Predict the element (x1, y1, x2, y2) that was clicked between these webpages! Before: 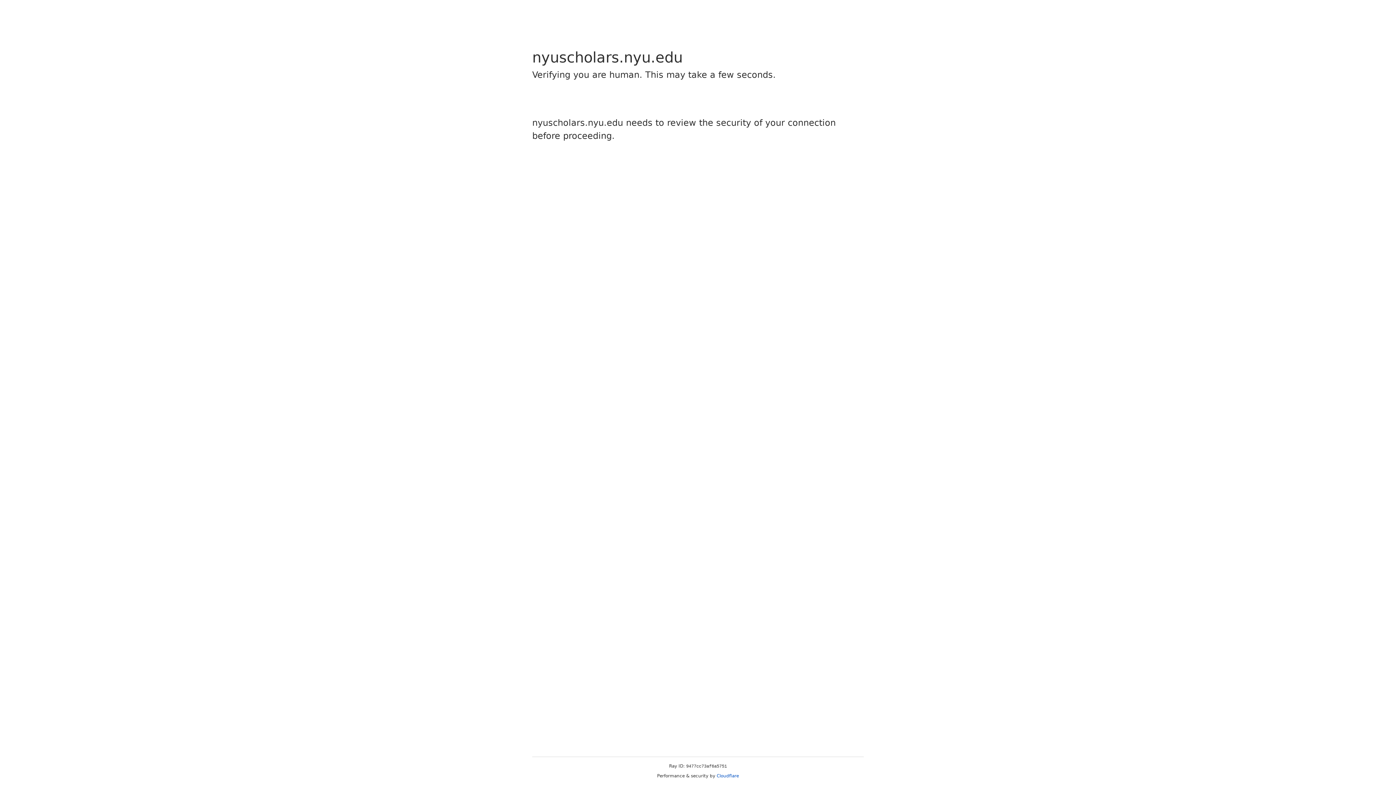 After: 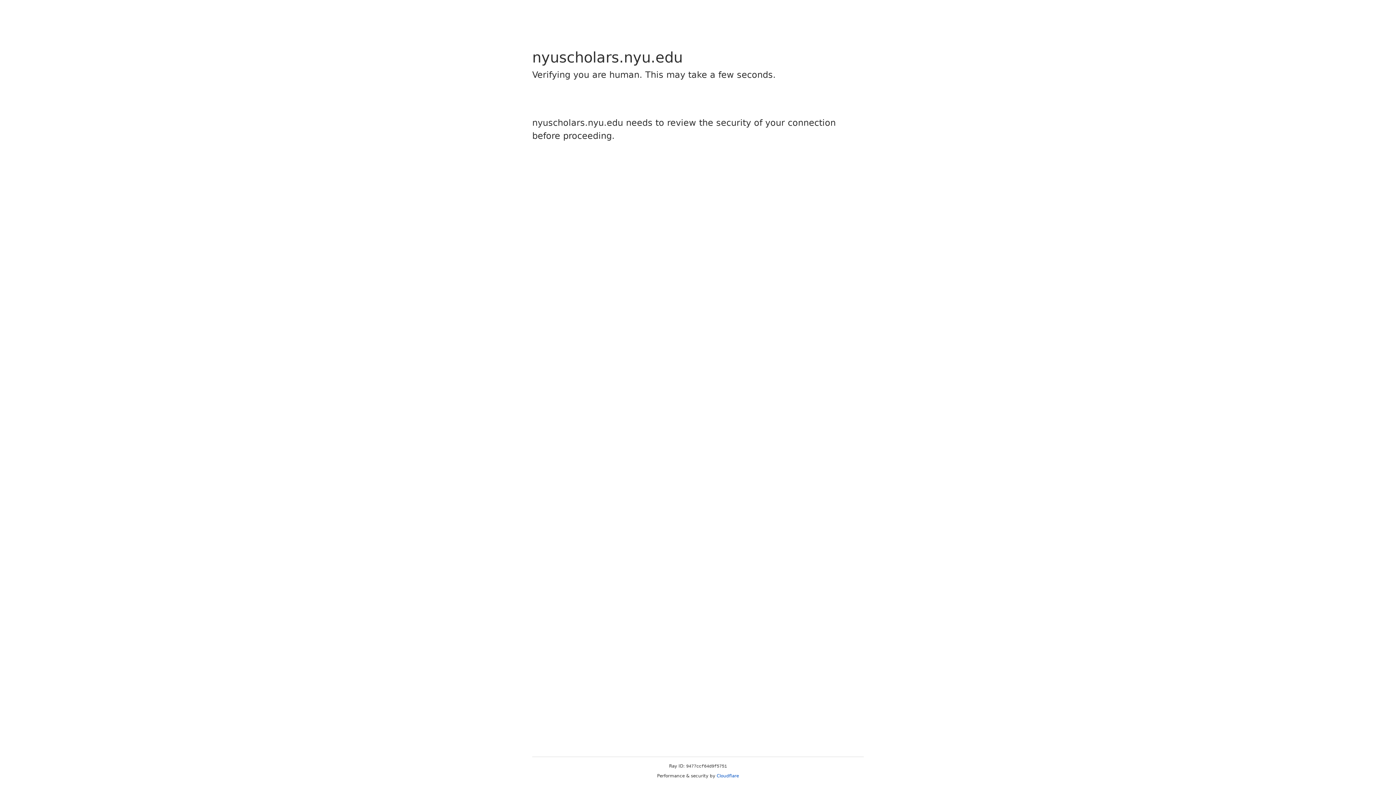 Action: label: Cloudflare bbox: (716, 773, 739, 778)